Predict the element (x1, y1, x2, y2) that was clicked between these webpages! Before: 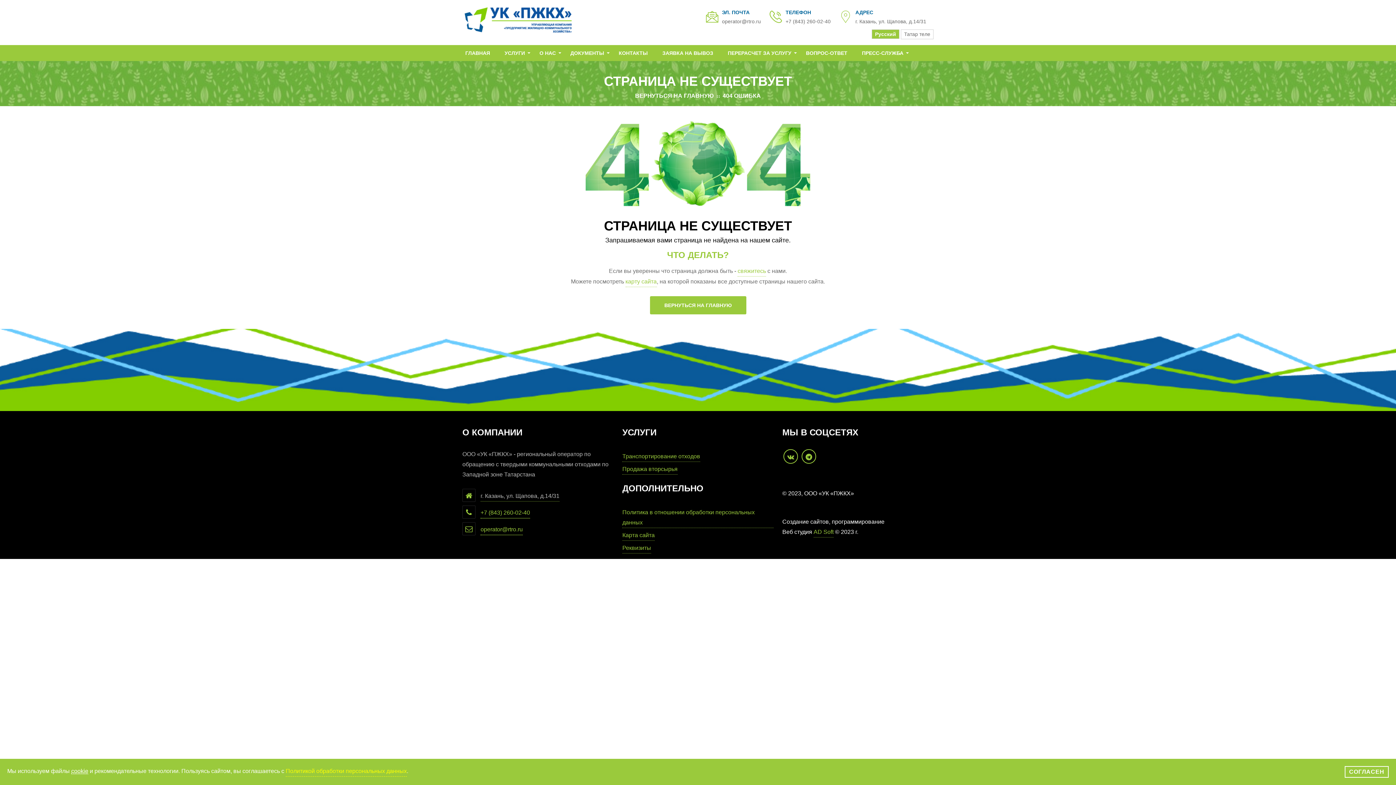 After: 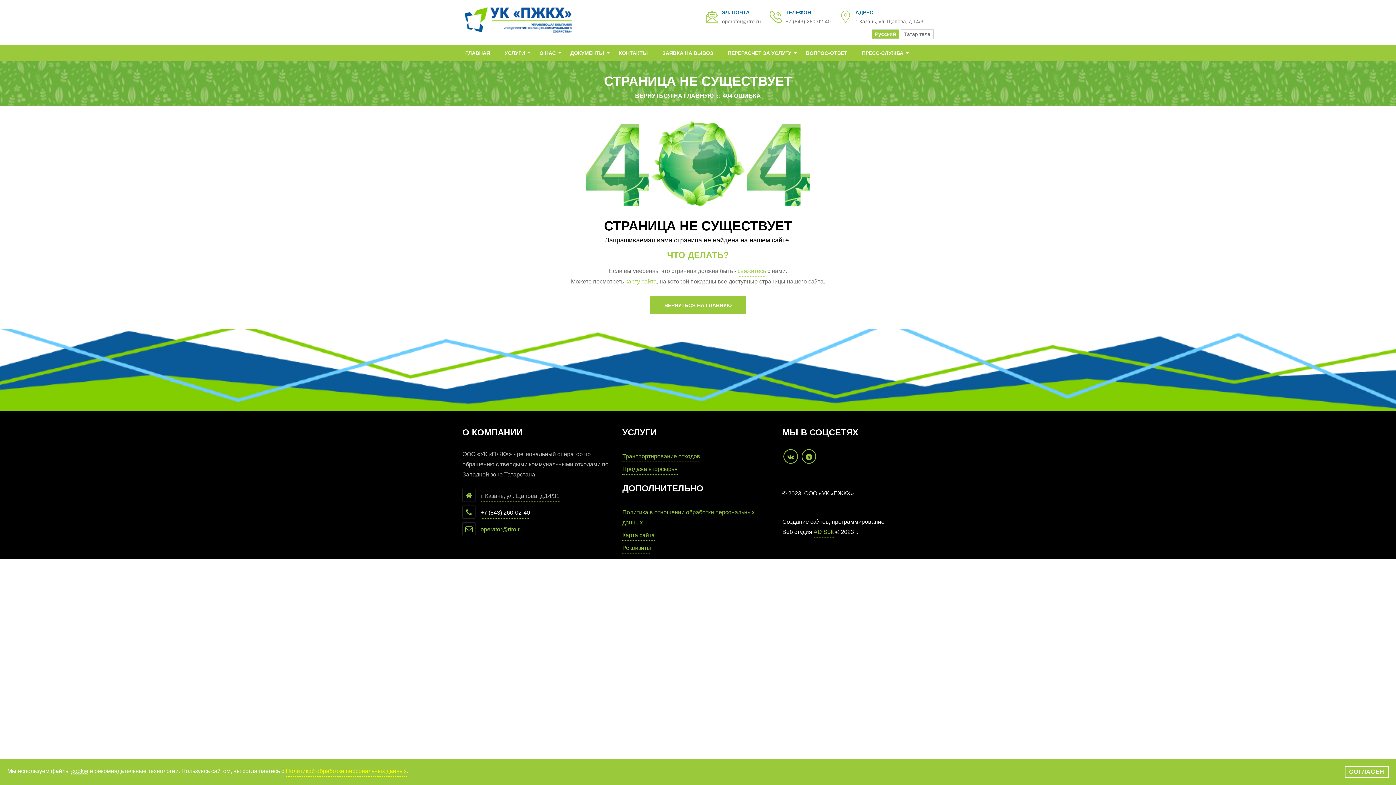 Action: label: +7 (843) 260-02-40 bbox: (480, 508, 530, 518)